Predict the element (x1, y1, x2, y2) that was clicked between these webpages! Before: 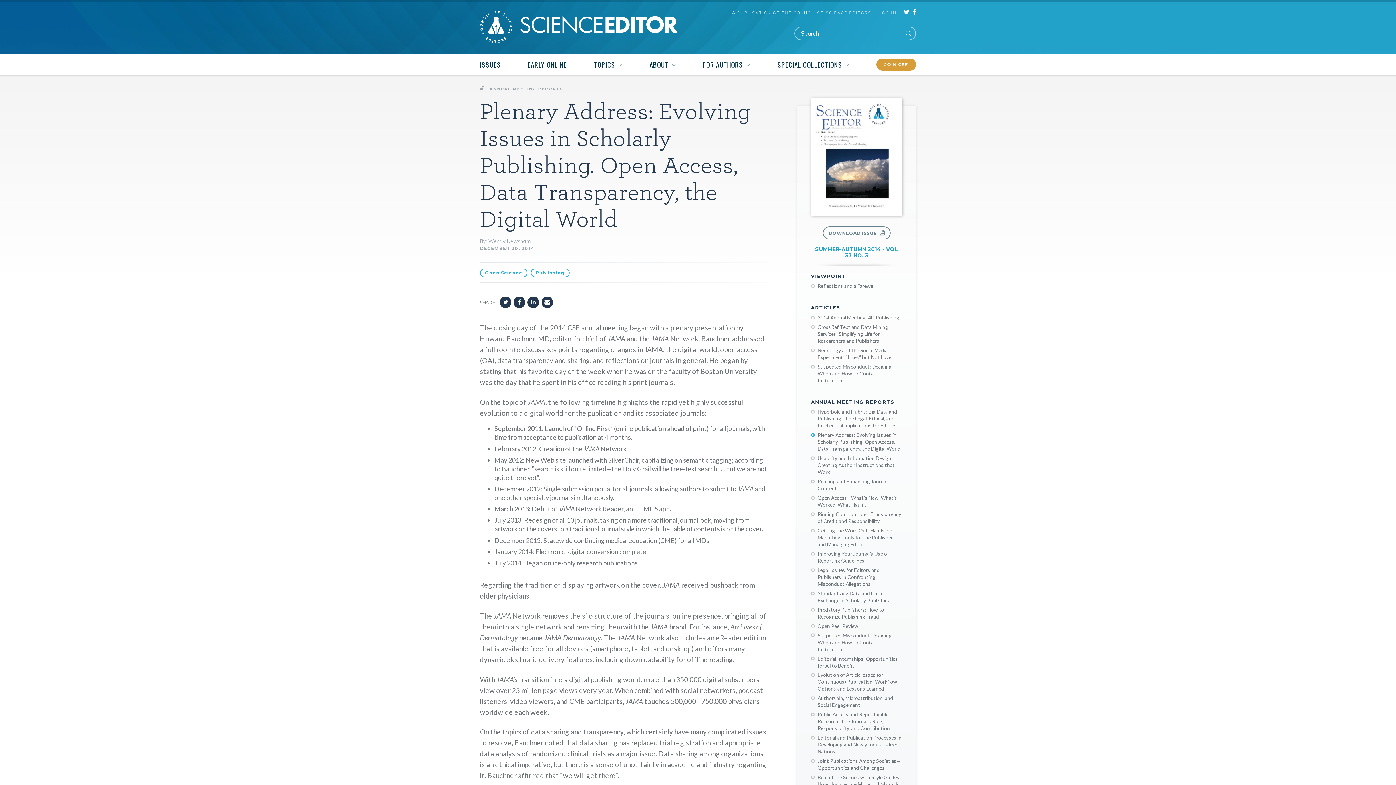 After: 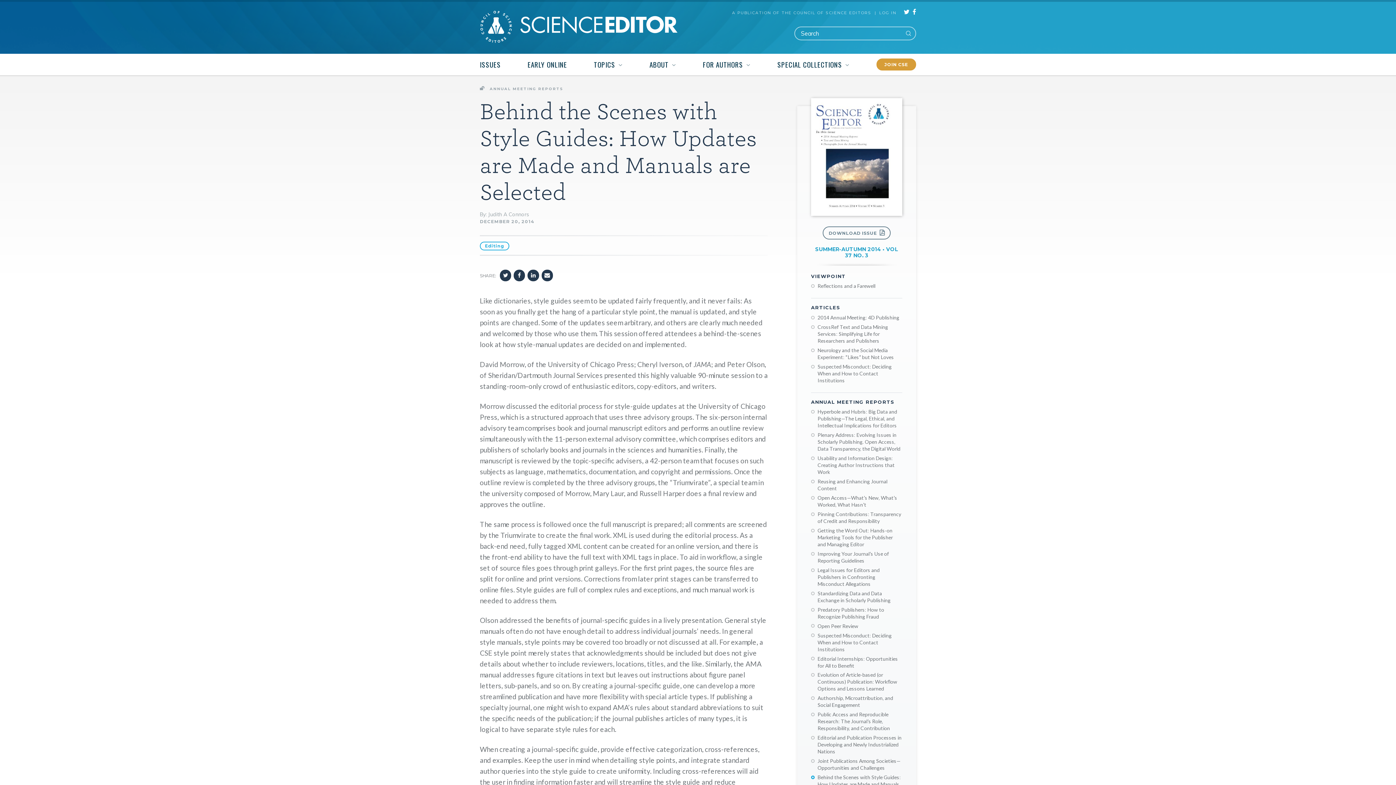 Action: label: Behind the Scenes with Style Guides: How Updates are Made and Manuals are Selected bbox: (817, 774, 902, 794)